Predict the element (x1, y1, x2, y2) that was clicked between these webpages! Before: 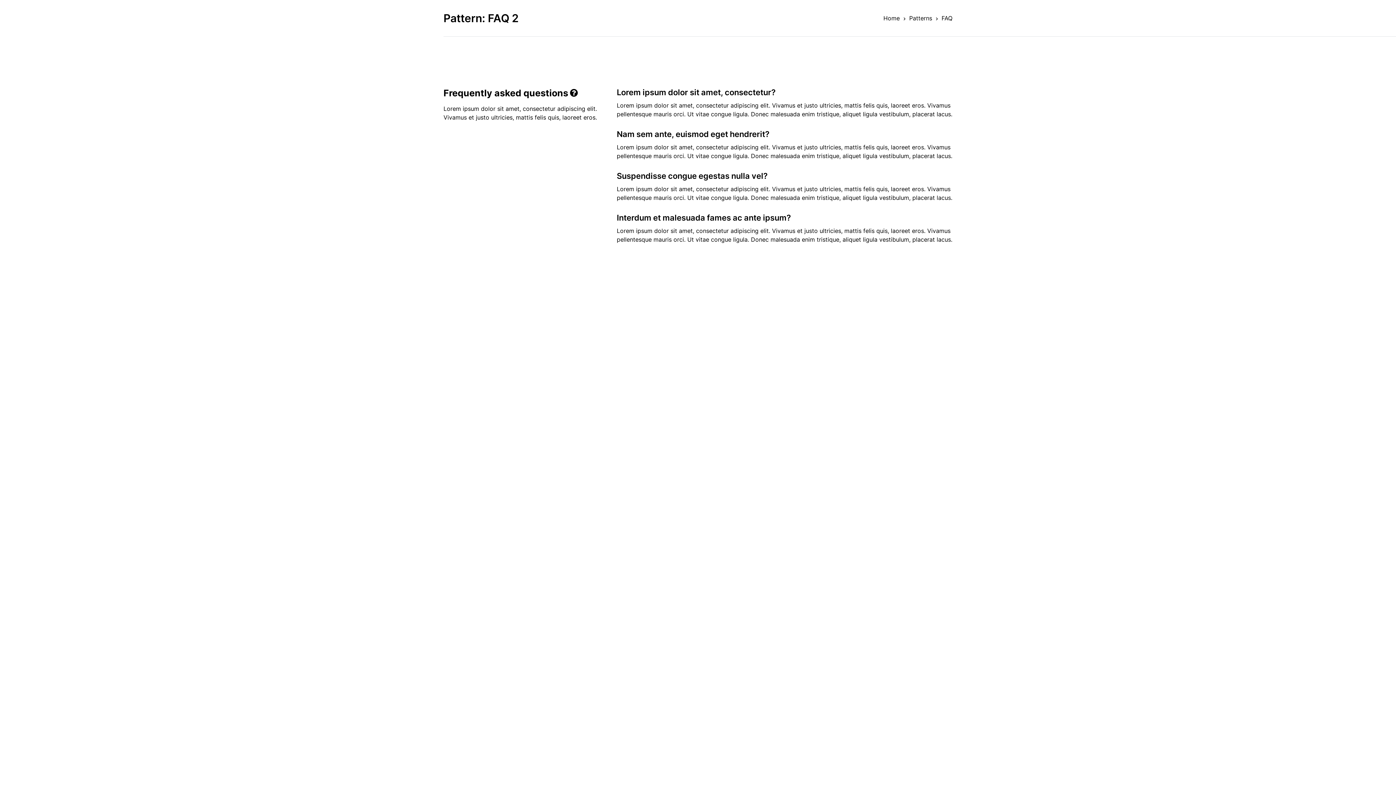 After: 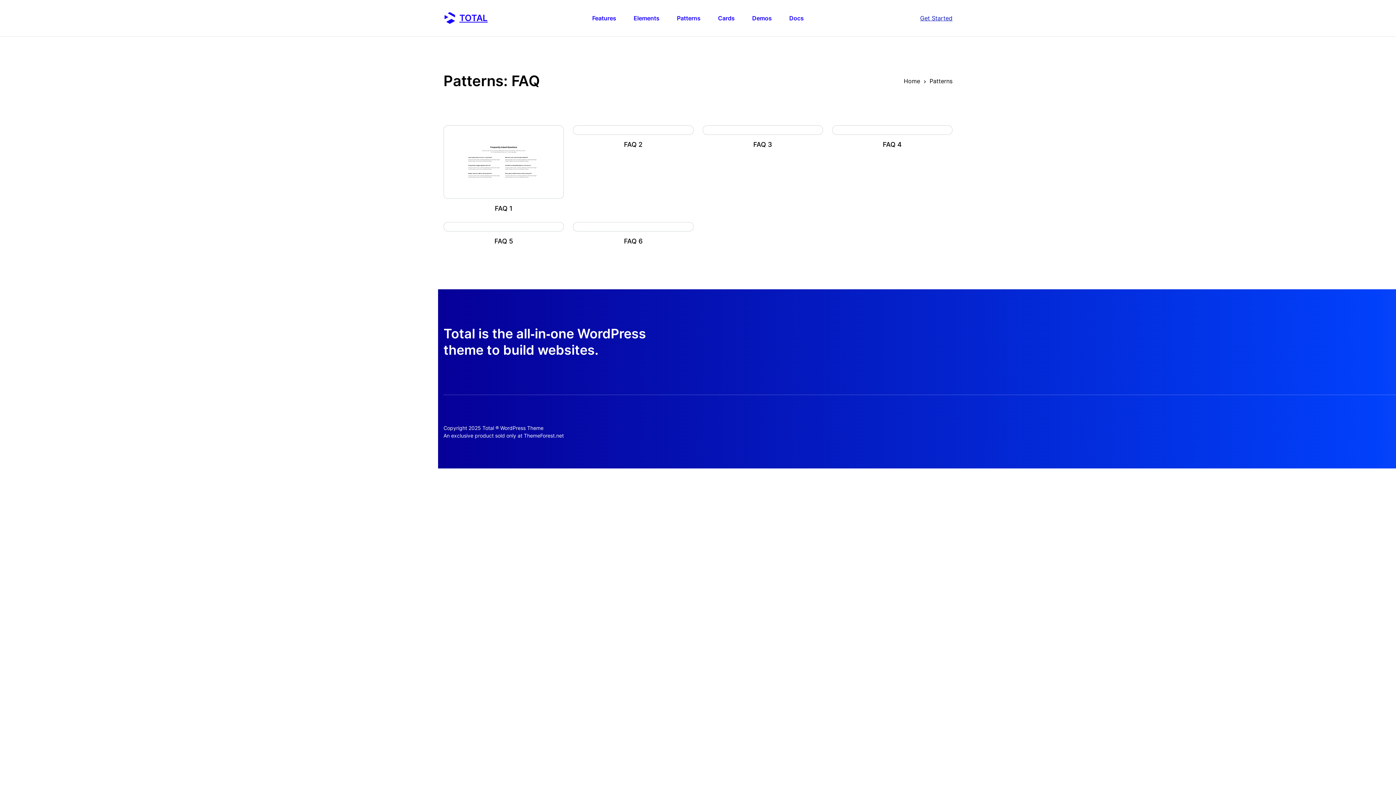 Action: label: FAQ bbox: (941, 14, 952, 21)